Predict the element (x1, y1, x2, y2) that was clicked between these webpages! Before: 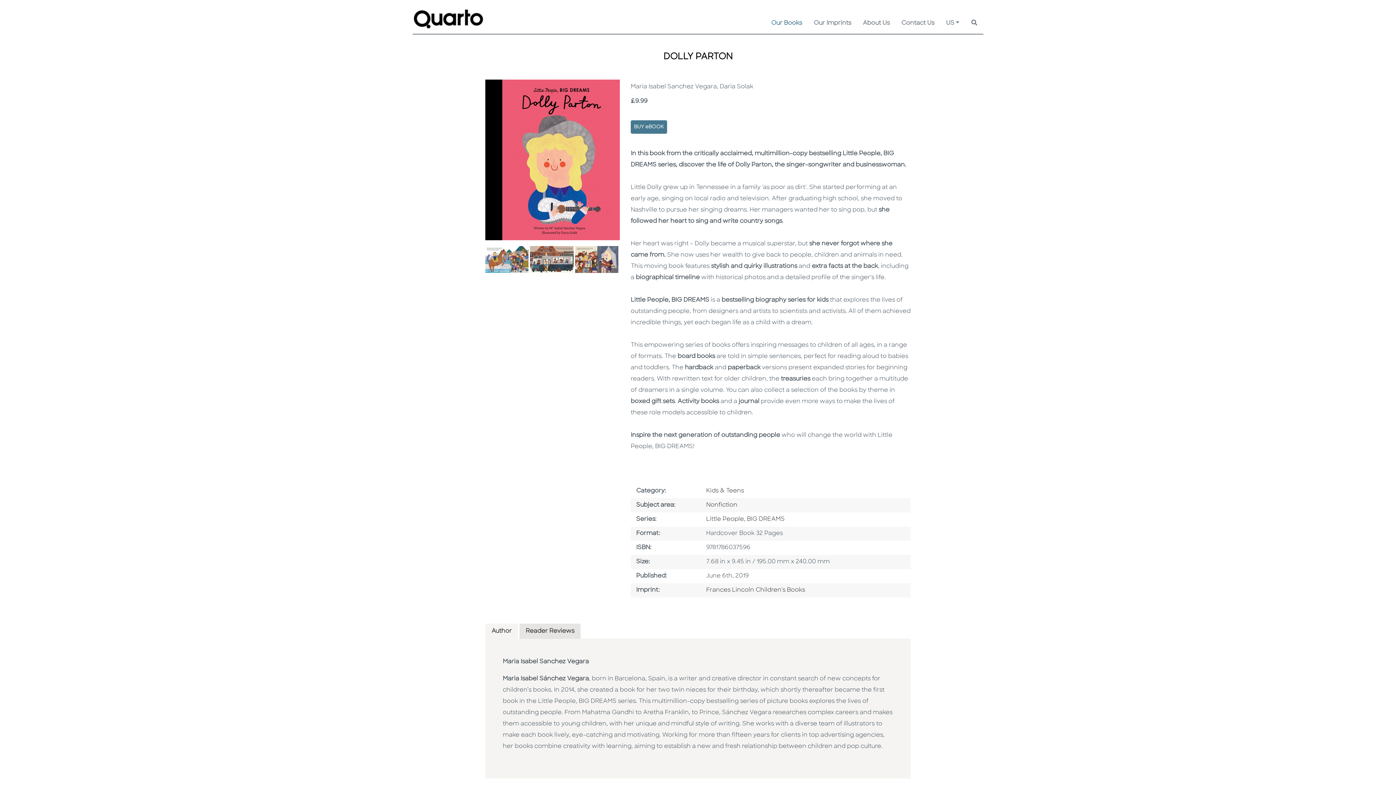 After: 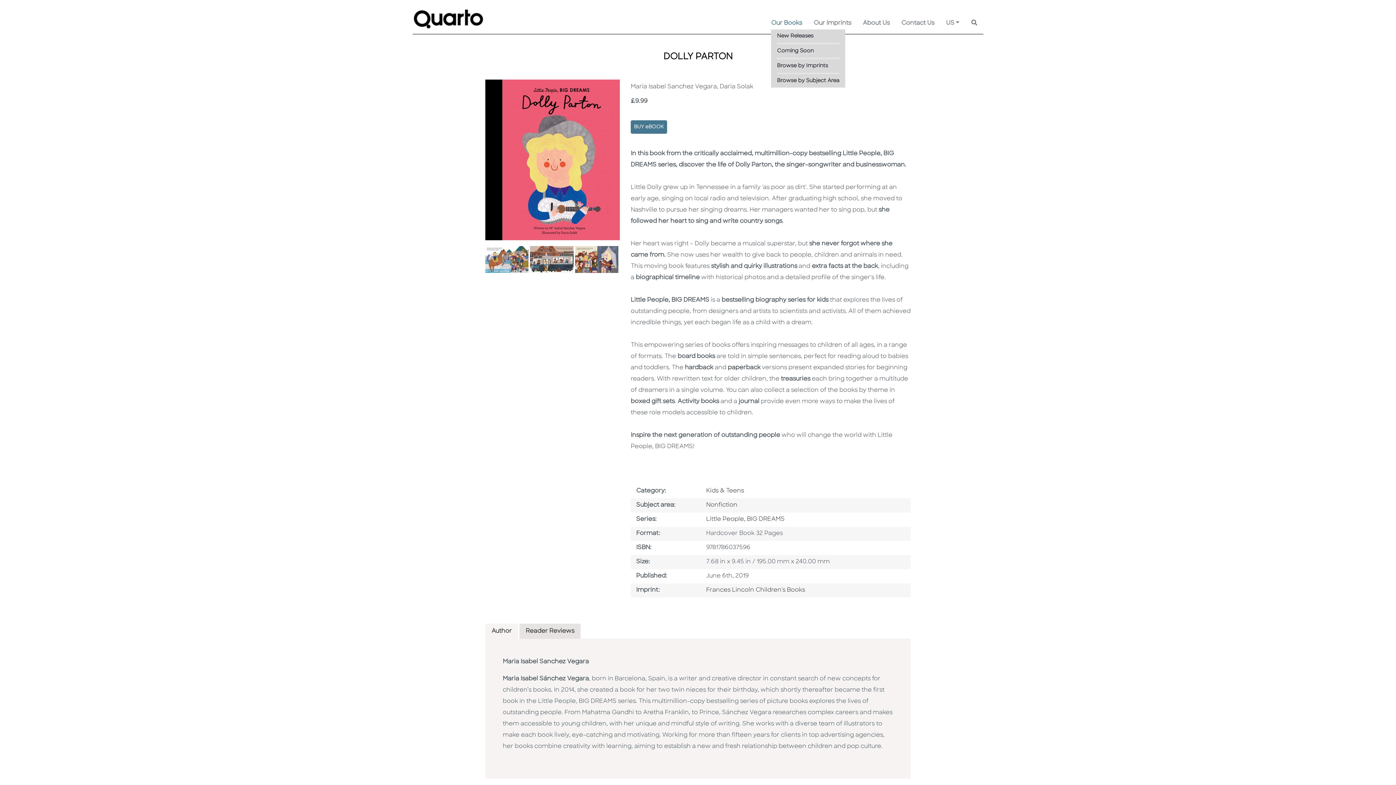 Action: label: Our Books bbox: (771, 17, 802, 29)